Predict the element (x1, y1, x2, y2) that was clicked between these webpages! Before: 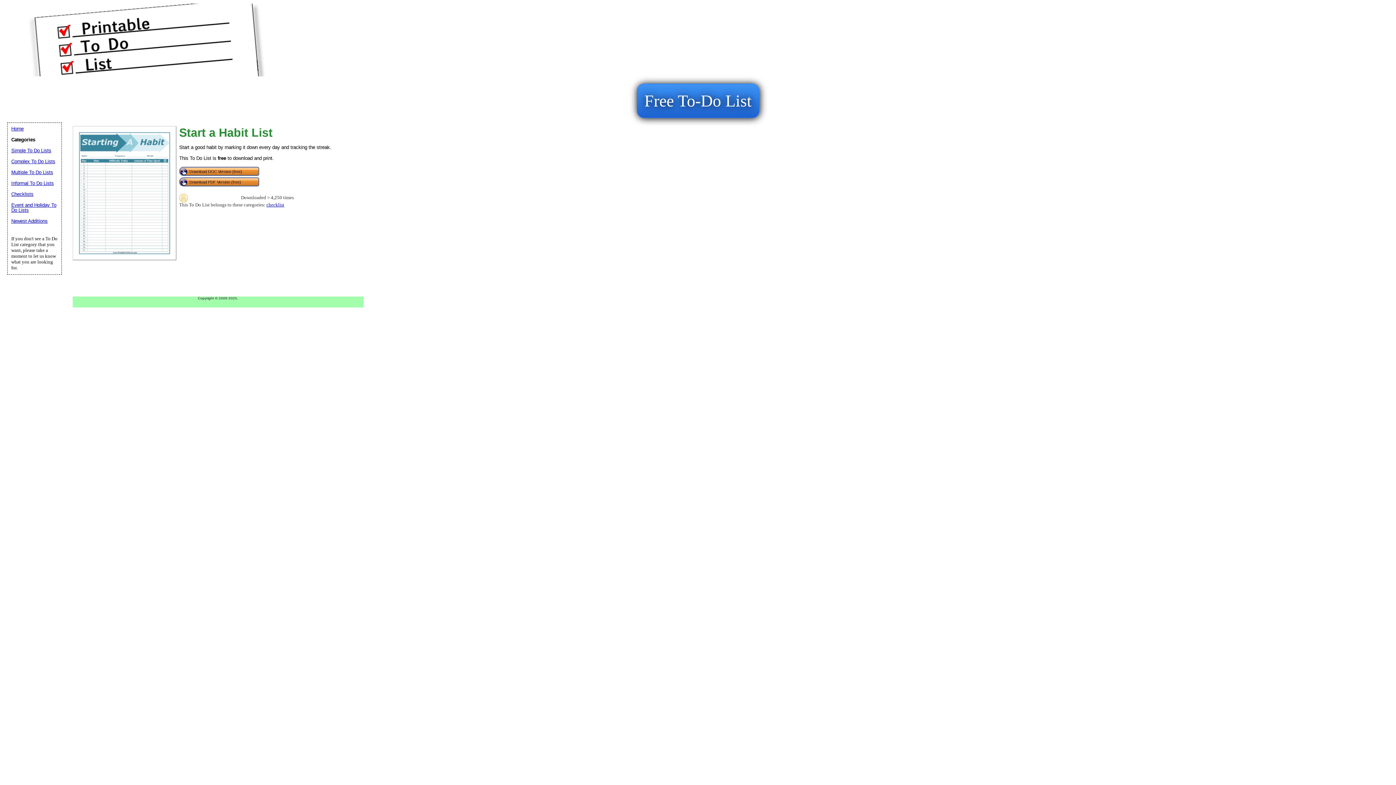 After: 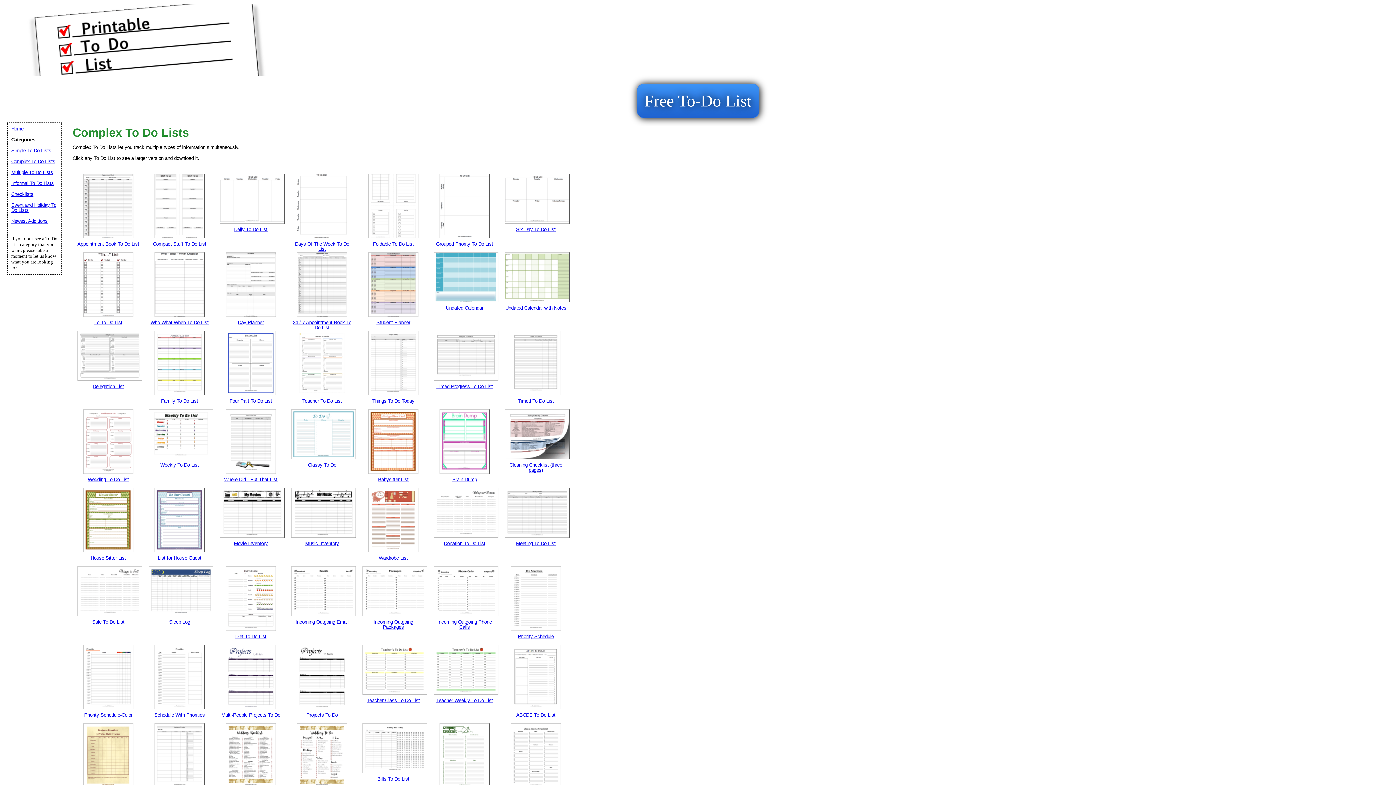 Action: bbox: (11, 158, 55, 164) label: Complex To Do Lists